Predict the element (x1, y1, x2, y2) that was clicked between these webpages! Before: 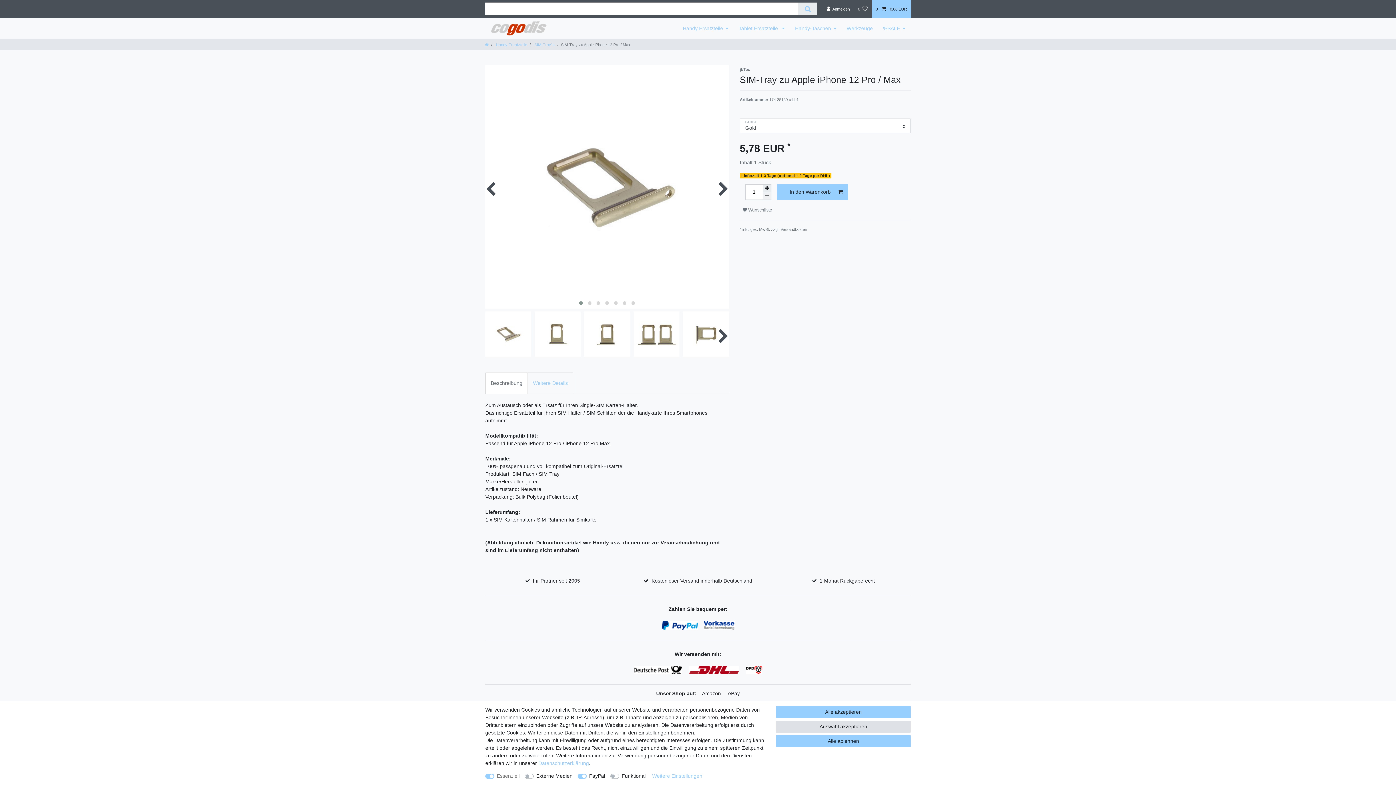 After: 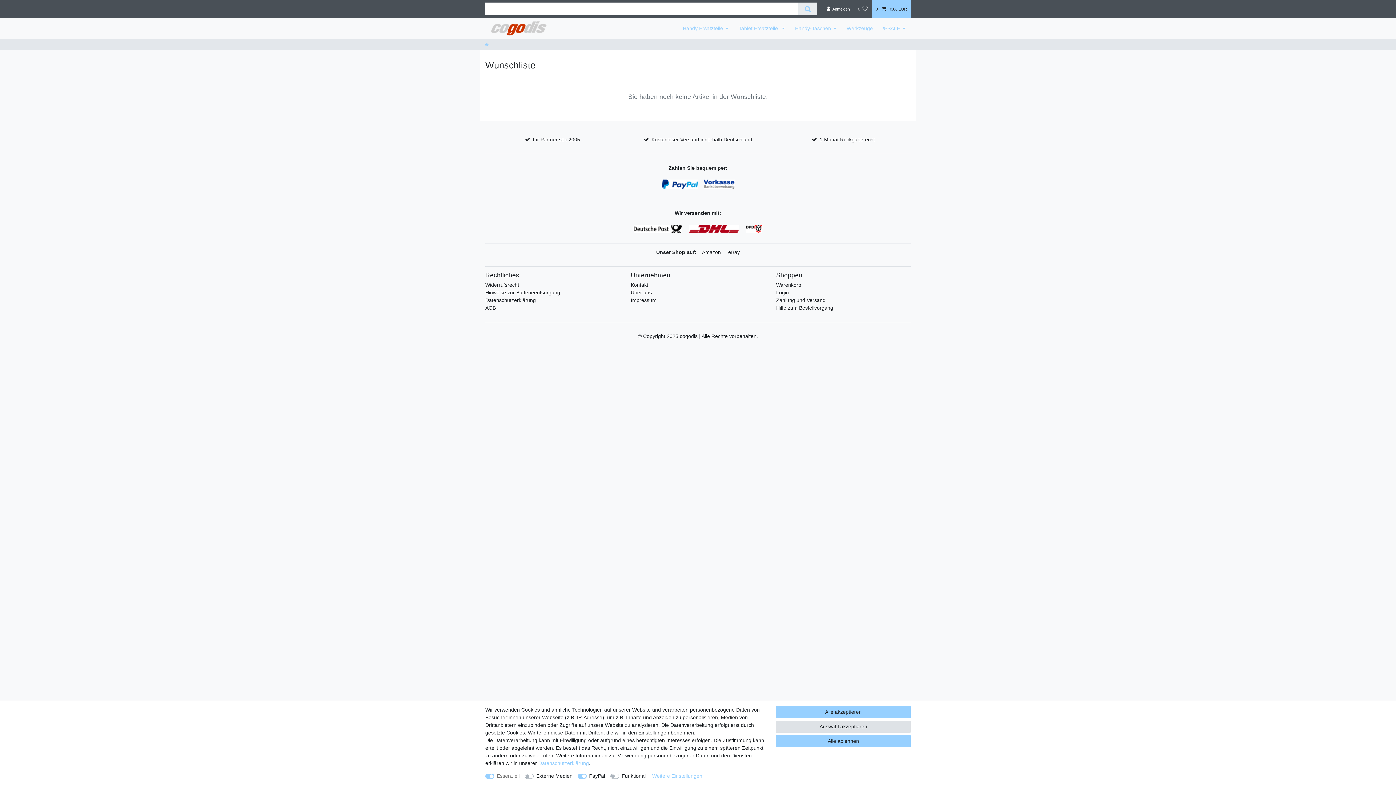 Action: label: Wunschliste bbox: (854, 0, 871, 18)